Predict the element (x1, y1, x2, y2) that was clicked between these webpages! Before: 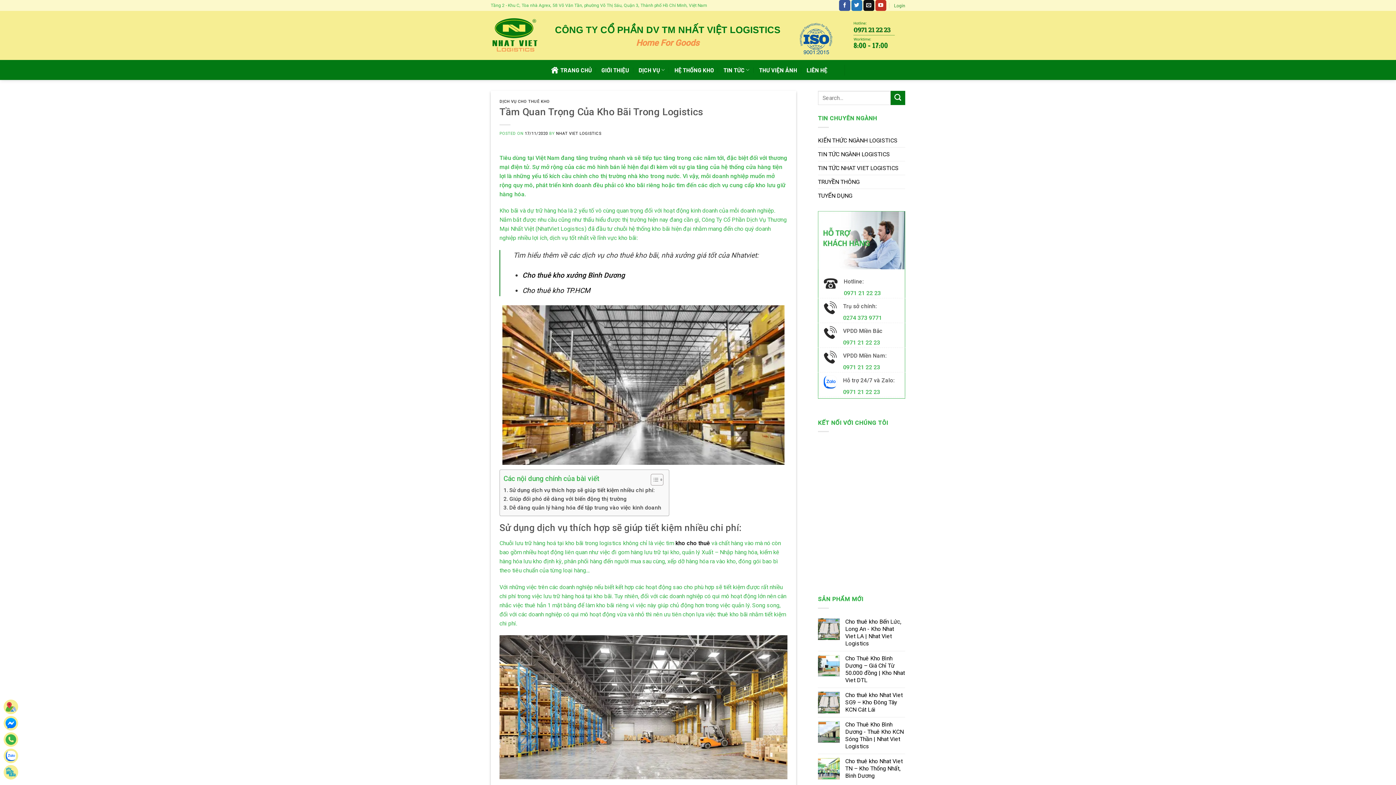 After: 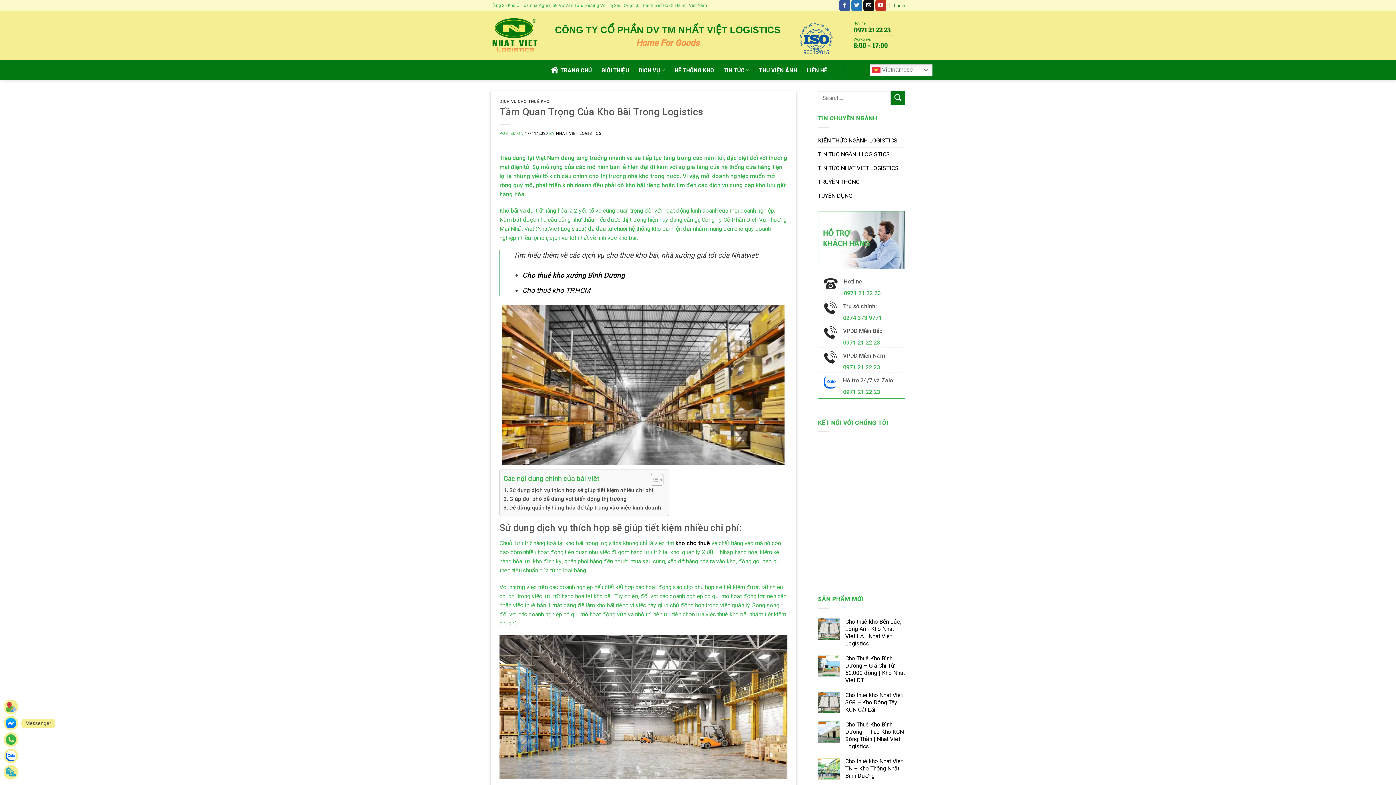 Action: bbox: (3, 716, 18, 730)